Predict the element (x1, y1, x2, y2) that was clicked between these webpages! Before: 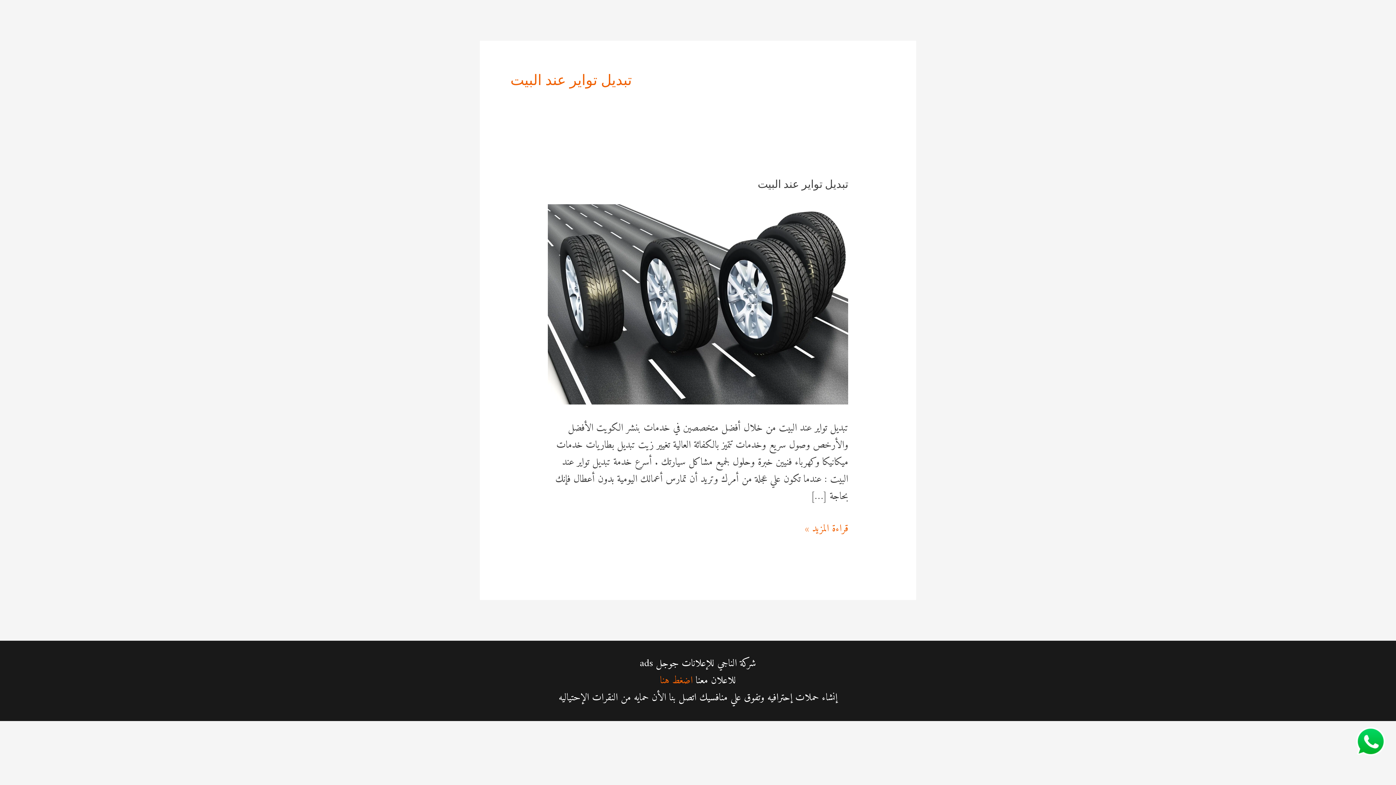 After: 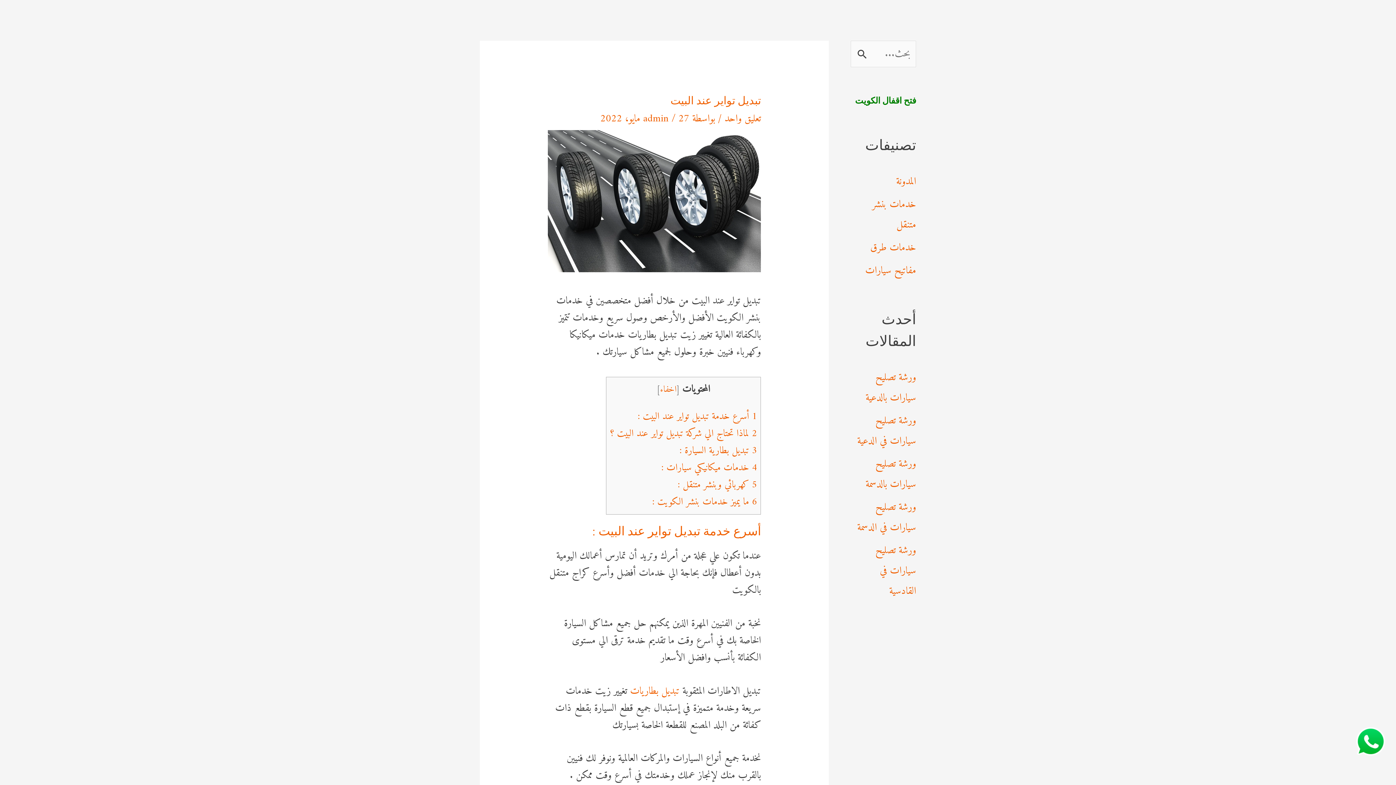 Action: bbox: (547, 295, 848, 313) label: Read: تبديل تواير عند البيت